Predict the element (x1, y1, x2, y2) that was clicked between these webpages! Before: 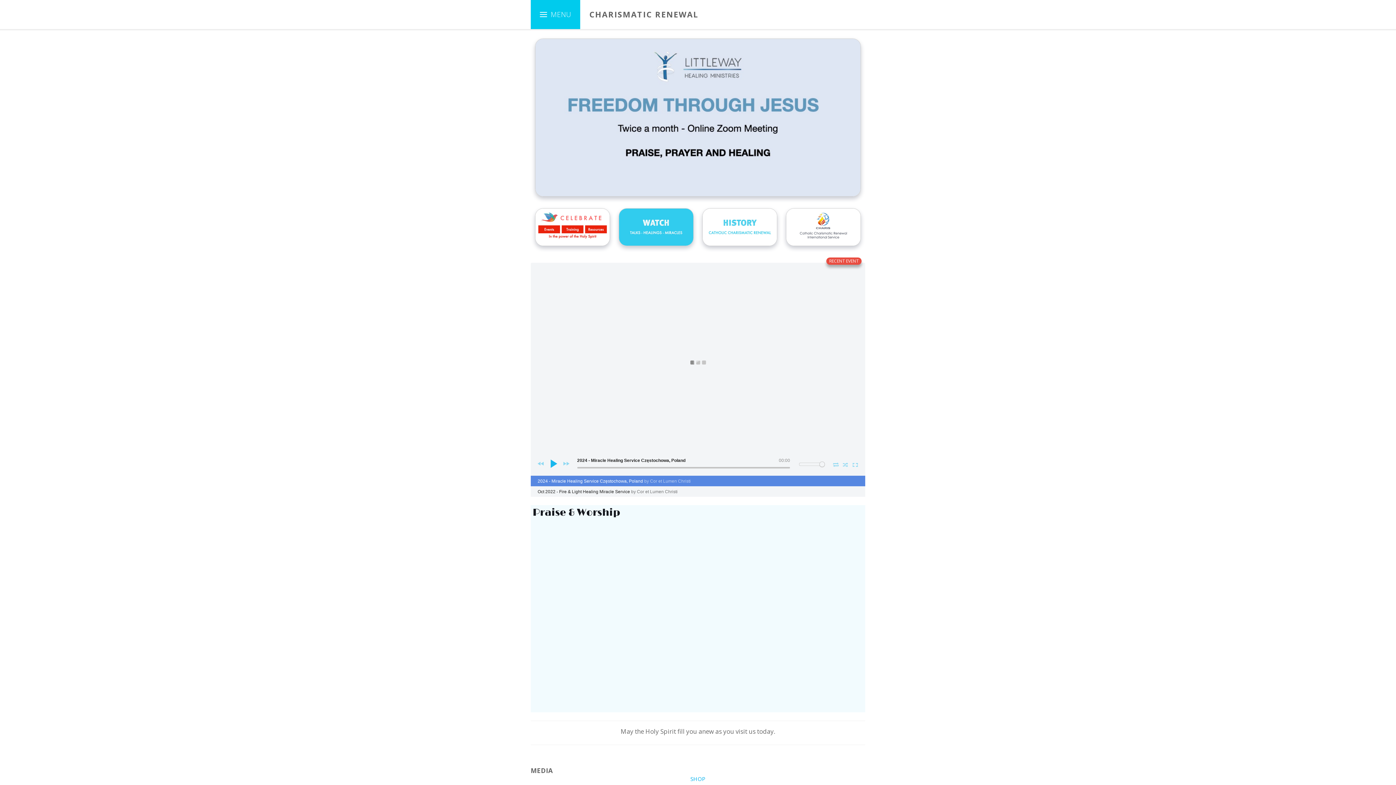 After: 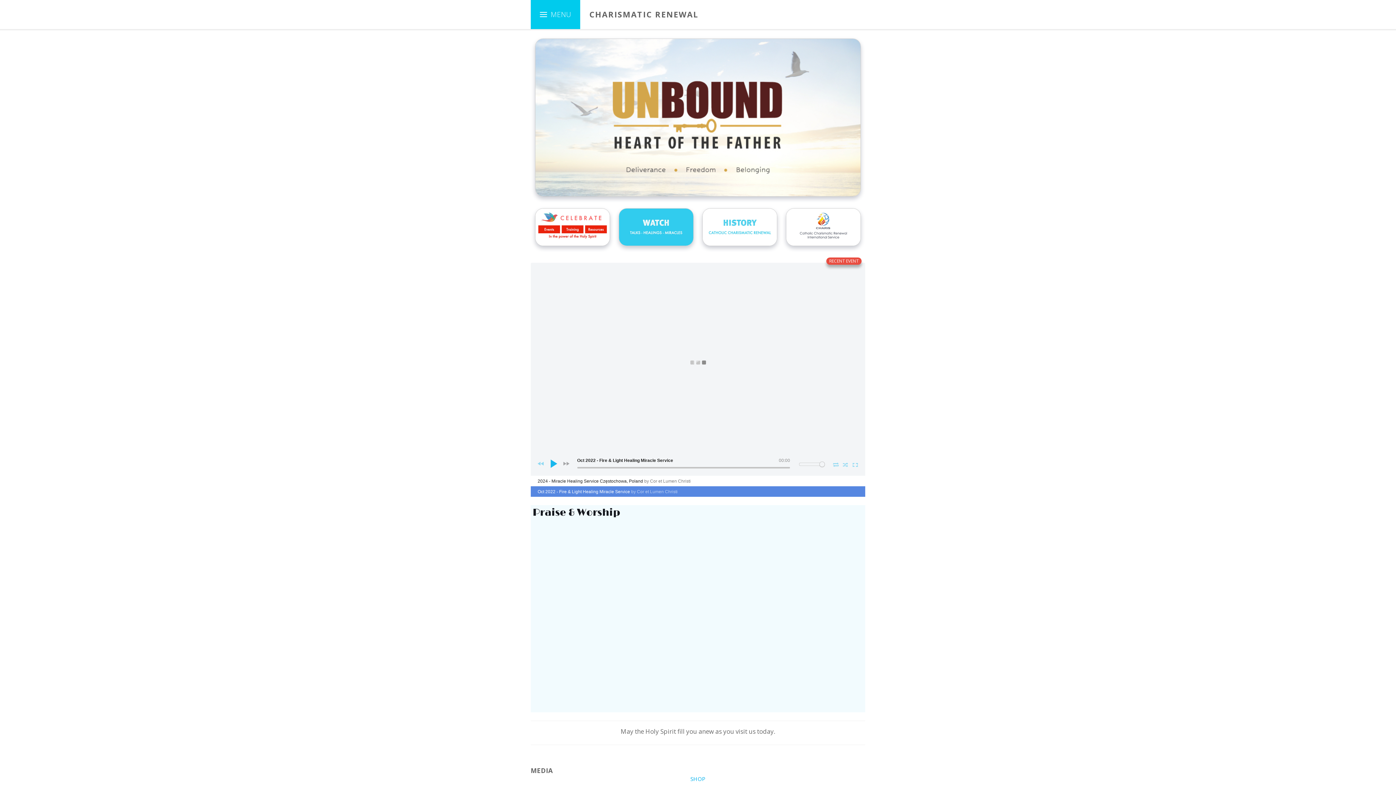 Action: bbox: (563, 459, 569, 468)